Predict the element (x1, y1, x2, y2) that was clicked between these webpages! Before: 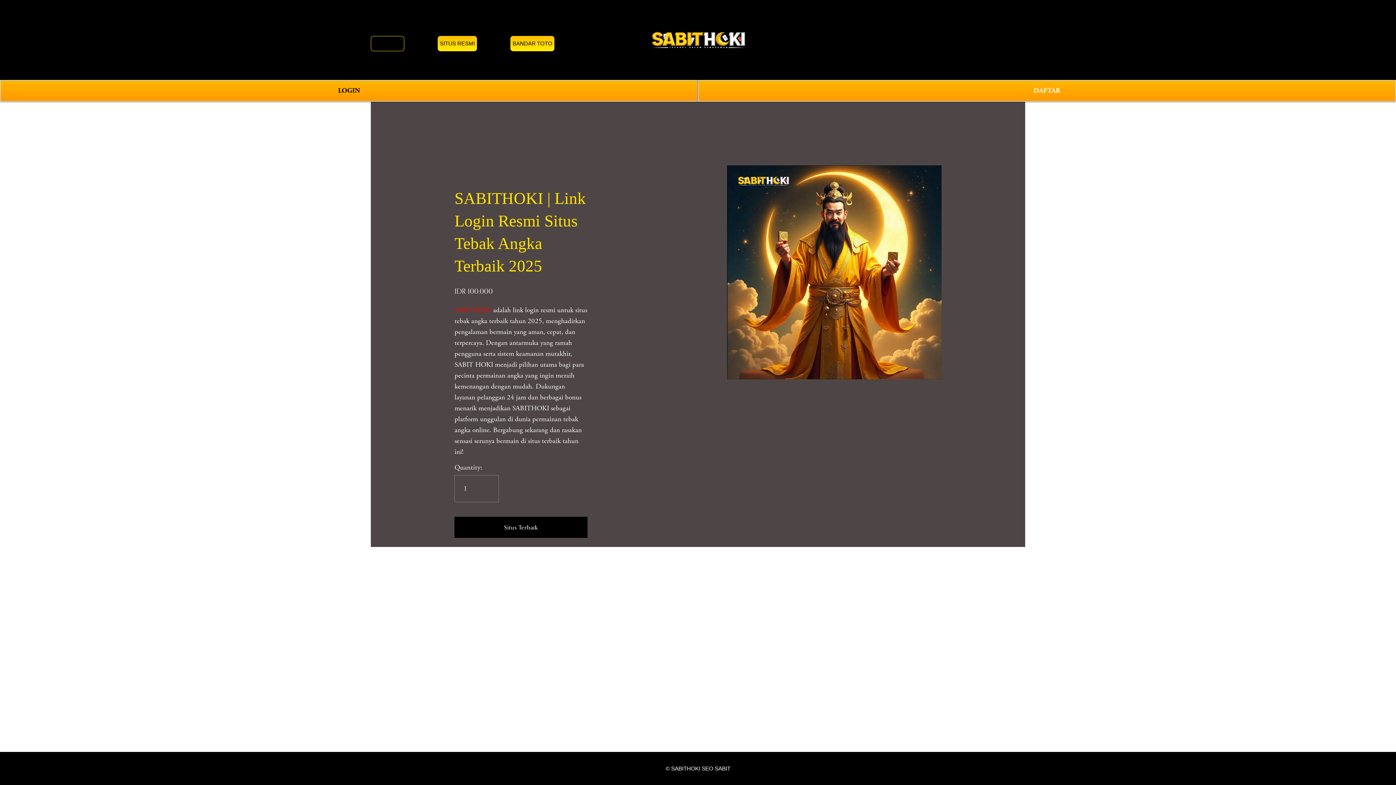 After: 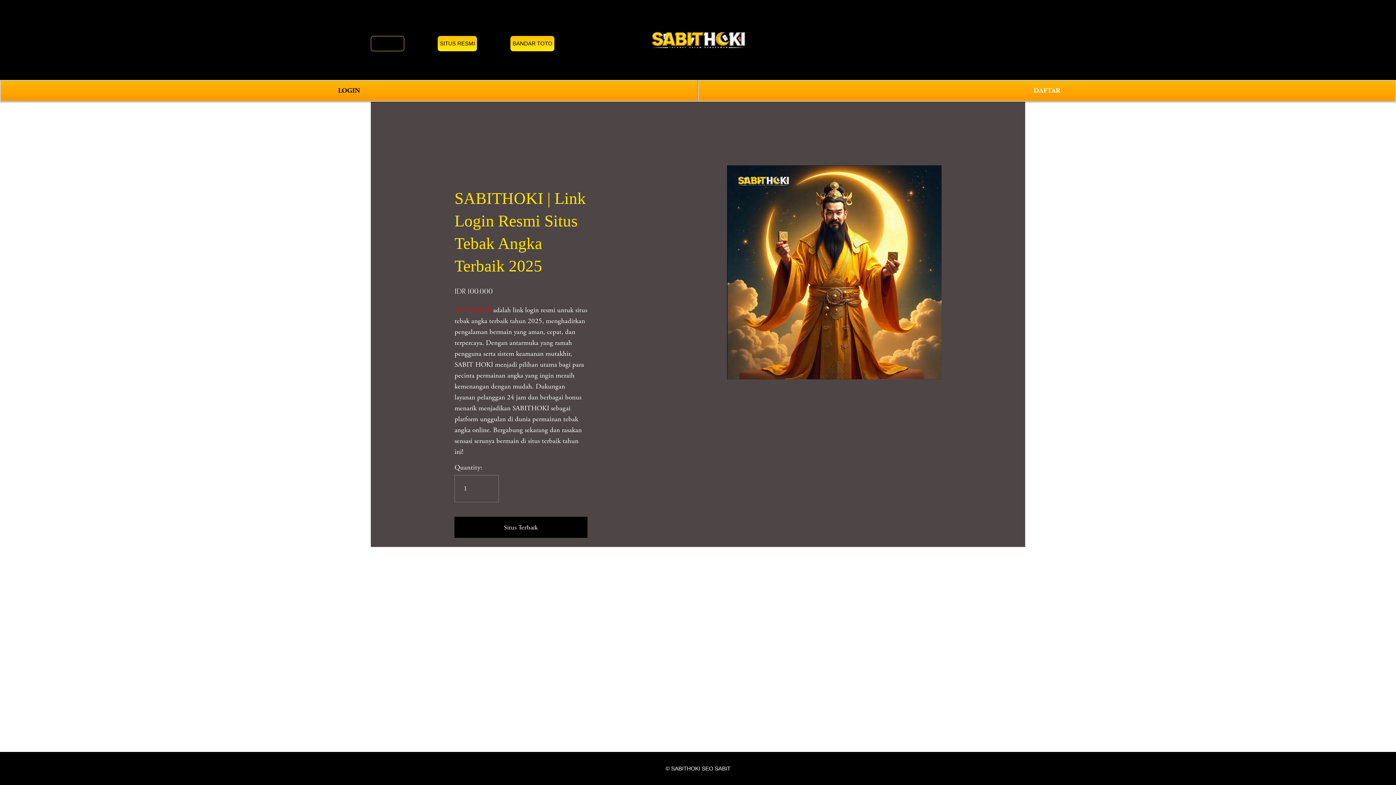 Action: bbox: (370, 35, 404, 51) label: SABITHOKI